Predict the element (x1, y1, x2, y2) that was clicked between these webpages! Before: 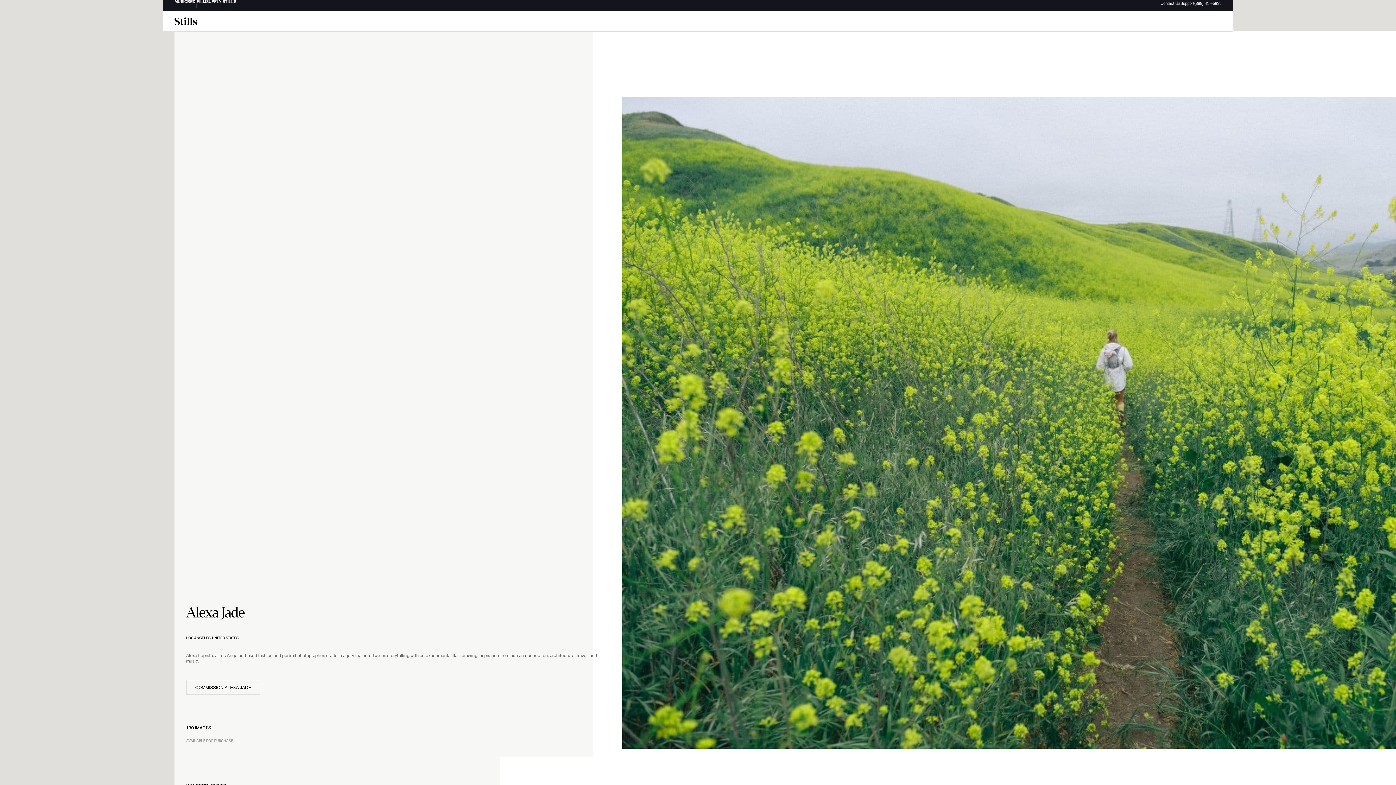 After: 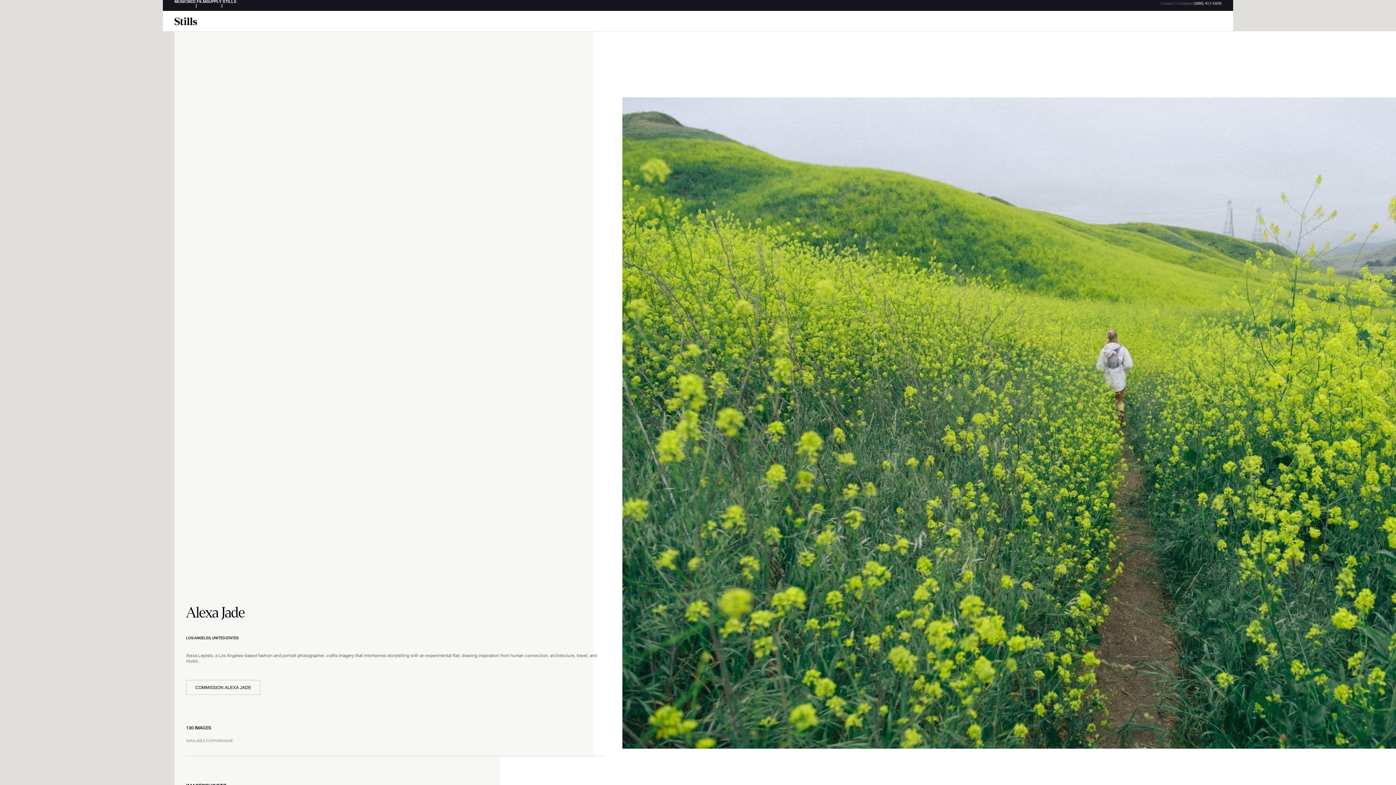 Action: label: (888) 417-5939 bbox: (1194, 1, 1221, 9)